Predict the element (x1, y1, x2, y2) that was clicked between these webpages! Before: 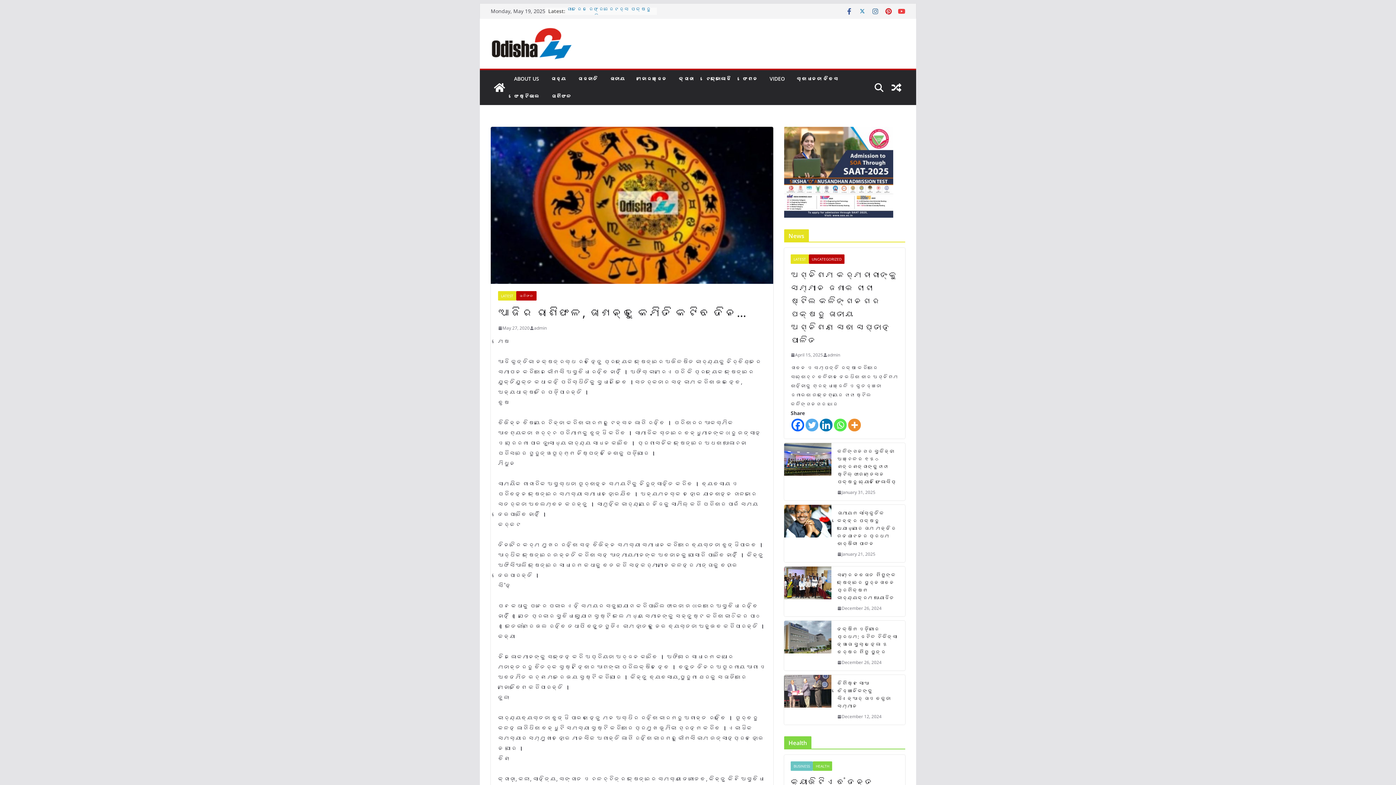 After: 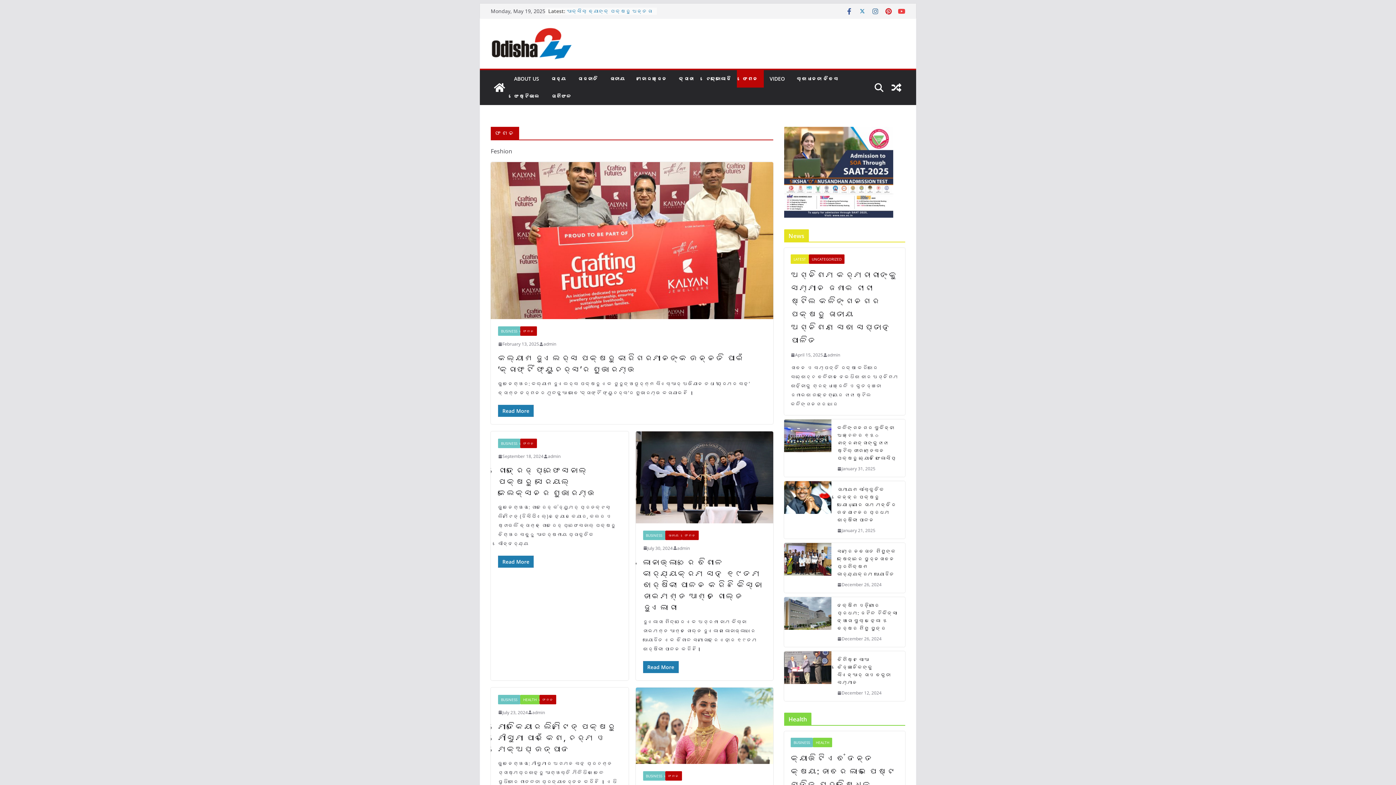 Action: label: ଫେଶନ bbox: (742, 73, 758, 84)